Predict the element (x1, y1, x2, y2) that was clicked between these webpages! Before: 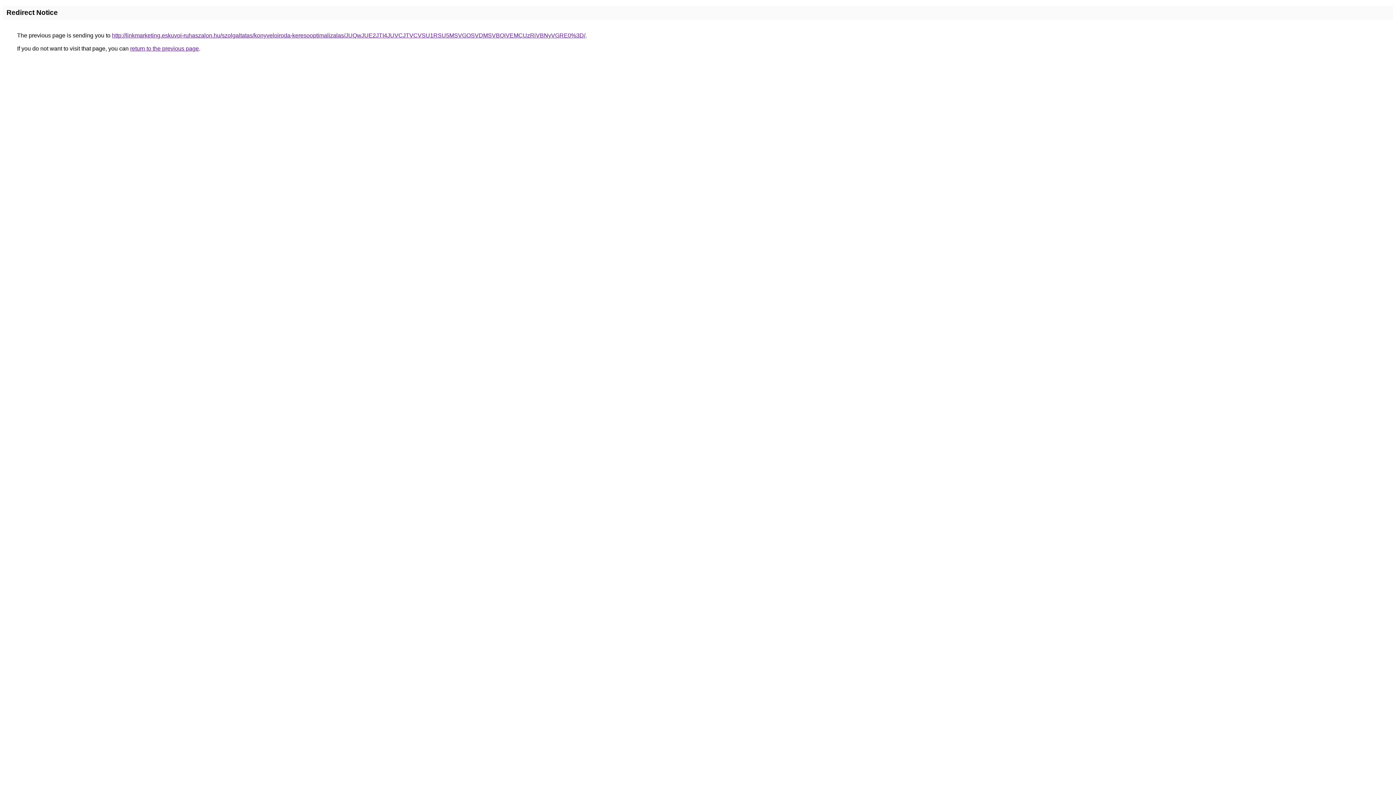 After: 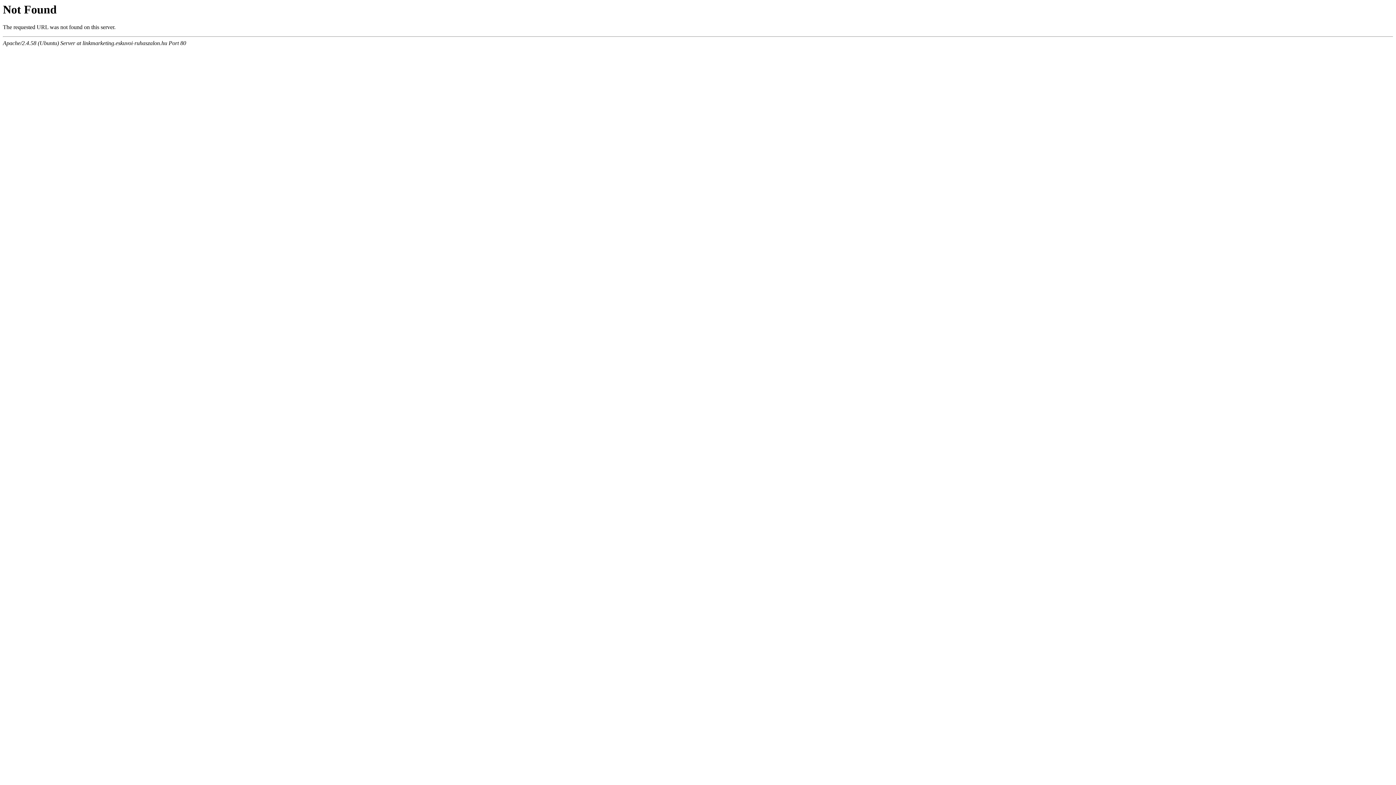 Action: bbox: (112, 32, 585, 38) label: http://linkmarketing.eskuvoi-ruhaszalon.hu/szolgaltatas/konyveloiroda-keresooptimalizalas/JUQwJUE2JTI4JUVCJTVCVSU1RSU5MSVGOSVDMSVBQiVEMCUzRiVBNyVGRE0%3D/